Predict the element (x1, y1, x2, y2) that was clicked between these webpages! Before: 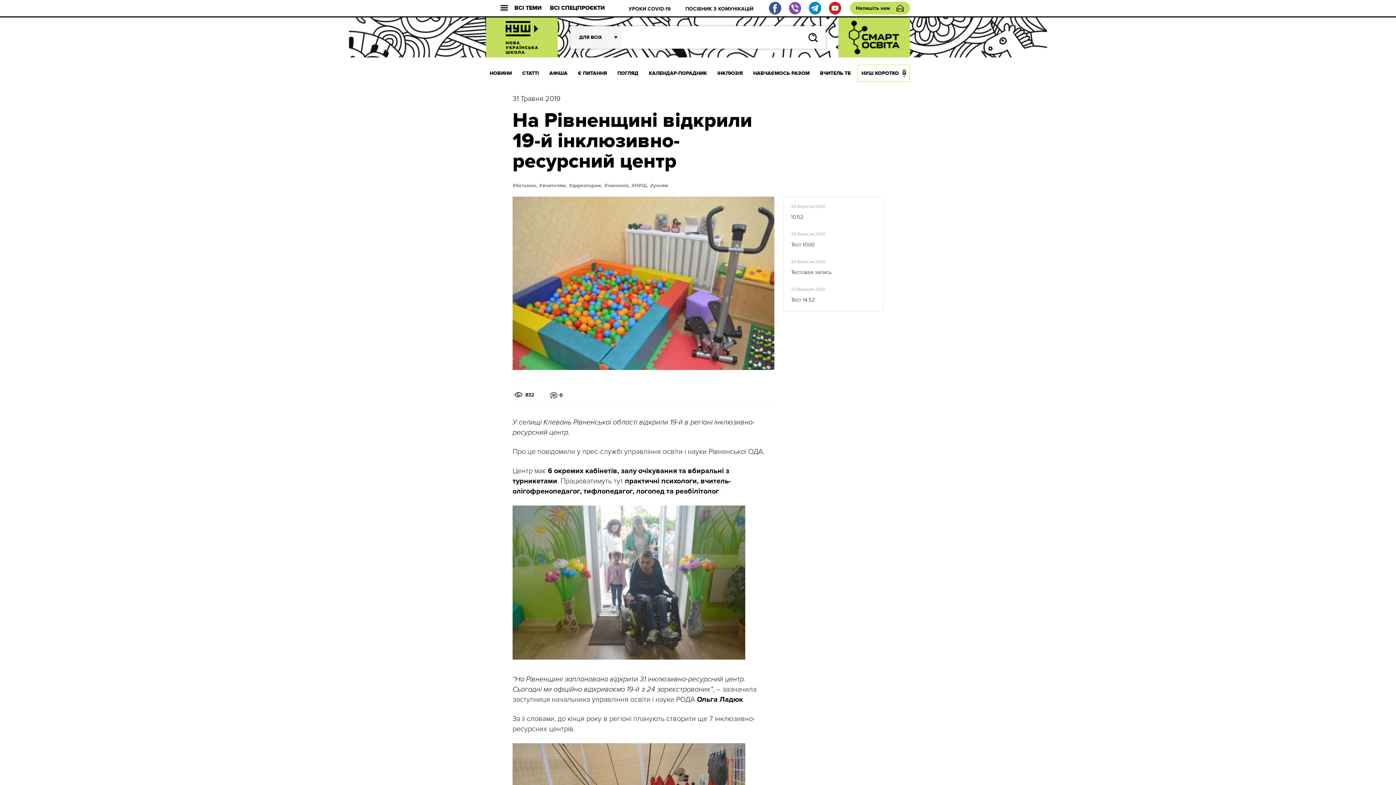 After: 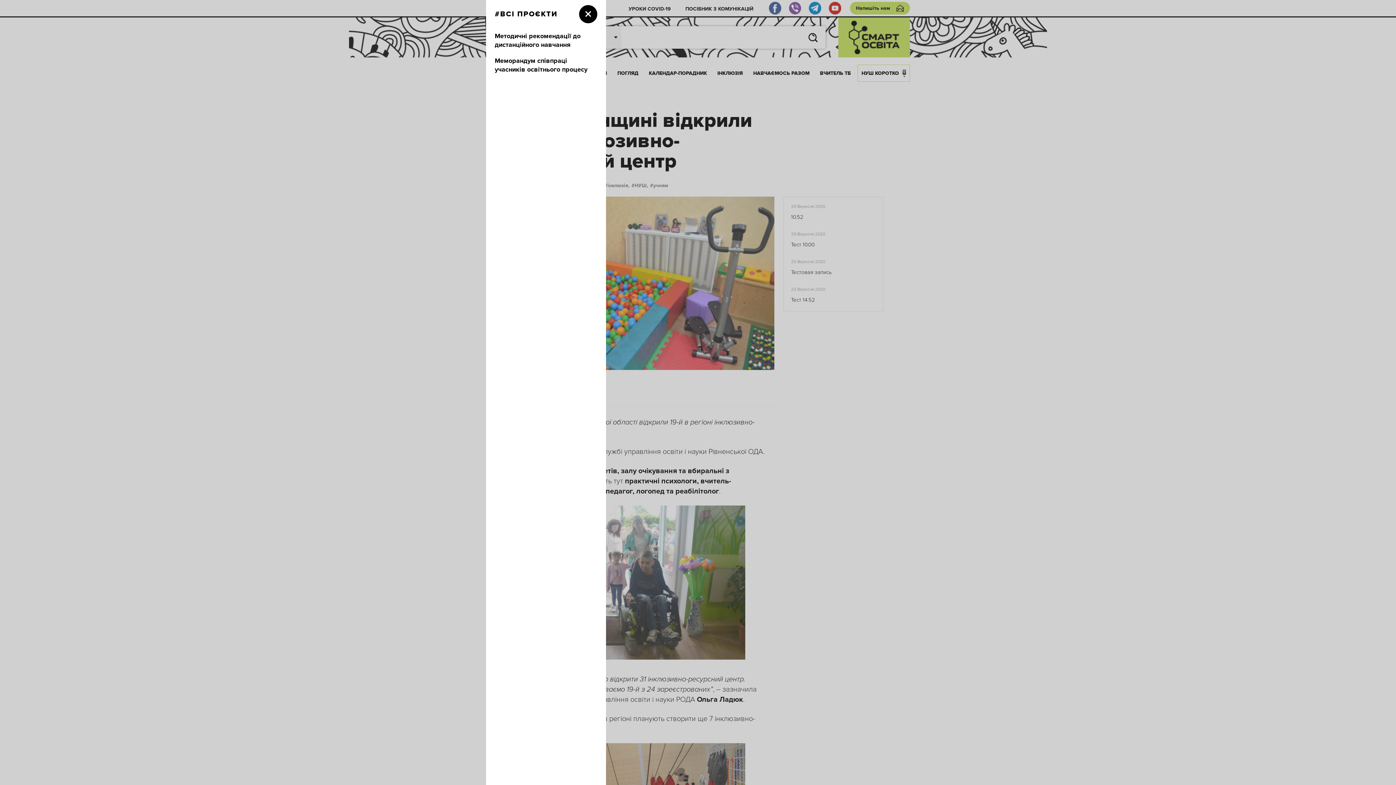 Action: label: ВСІ СПЕЦПРОЄКТИ bbox: (550, 4, 605, 11)